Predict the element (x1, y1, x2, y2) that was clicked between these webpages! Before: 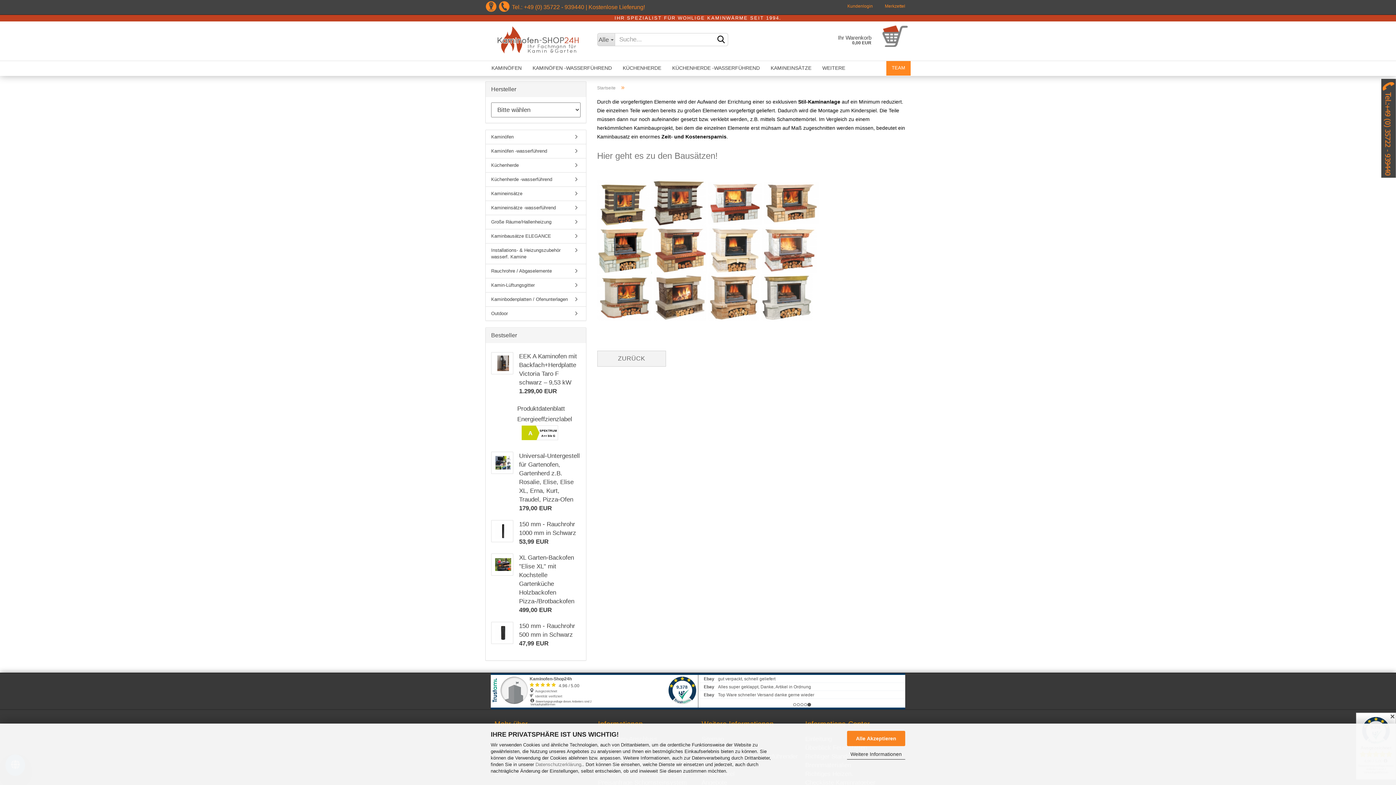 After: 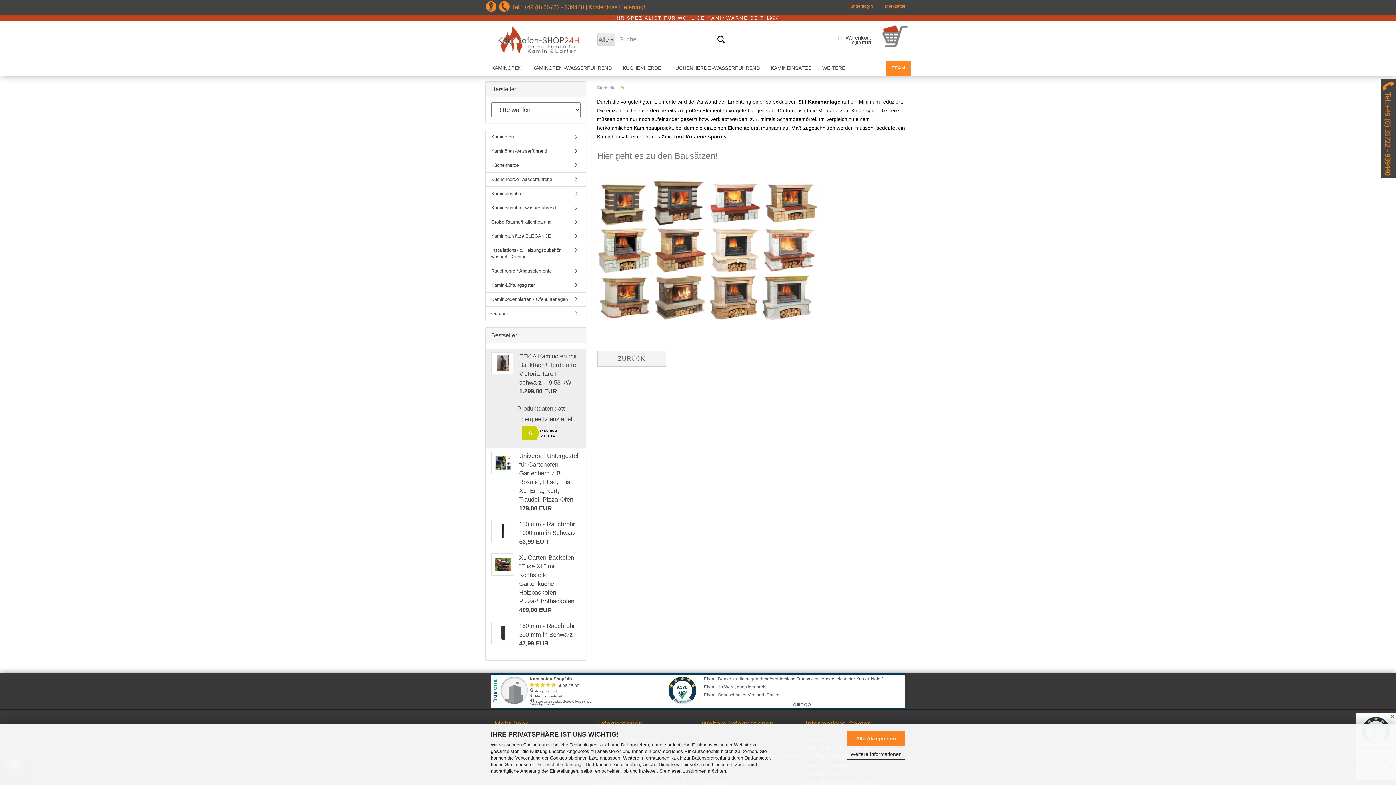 Action: bbox: (485, 348, 586, 448) label:  
EEK A Kaminofen mit Backfach+Herdplatte Victoria Taro F schwarz – 9,53 kW
1.299,00 EUR



Produktdatenblatt
Energieeffzienzlabel
A
SPEKTRUM
A++ bis G